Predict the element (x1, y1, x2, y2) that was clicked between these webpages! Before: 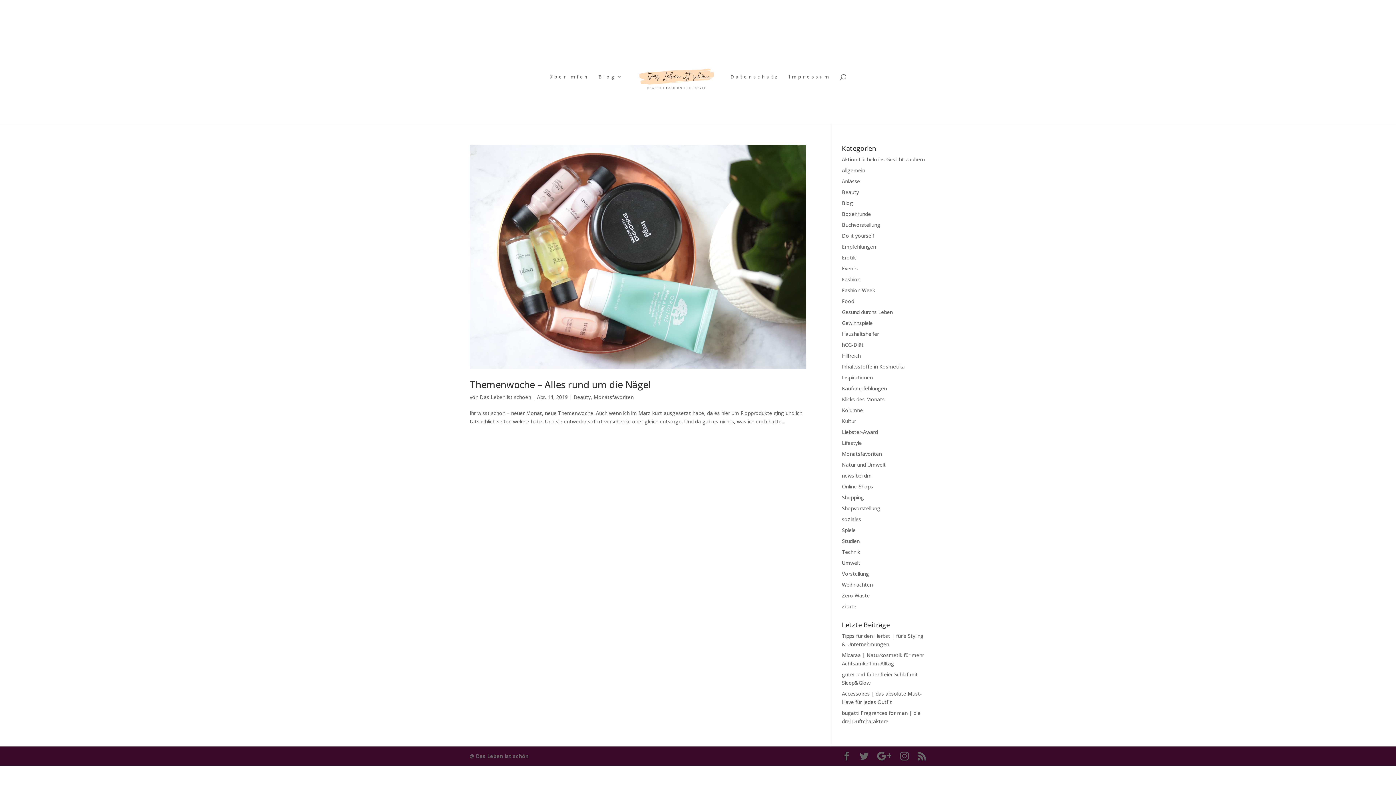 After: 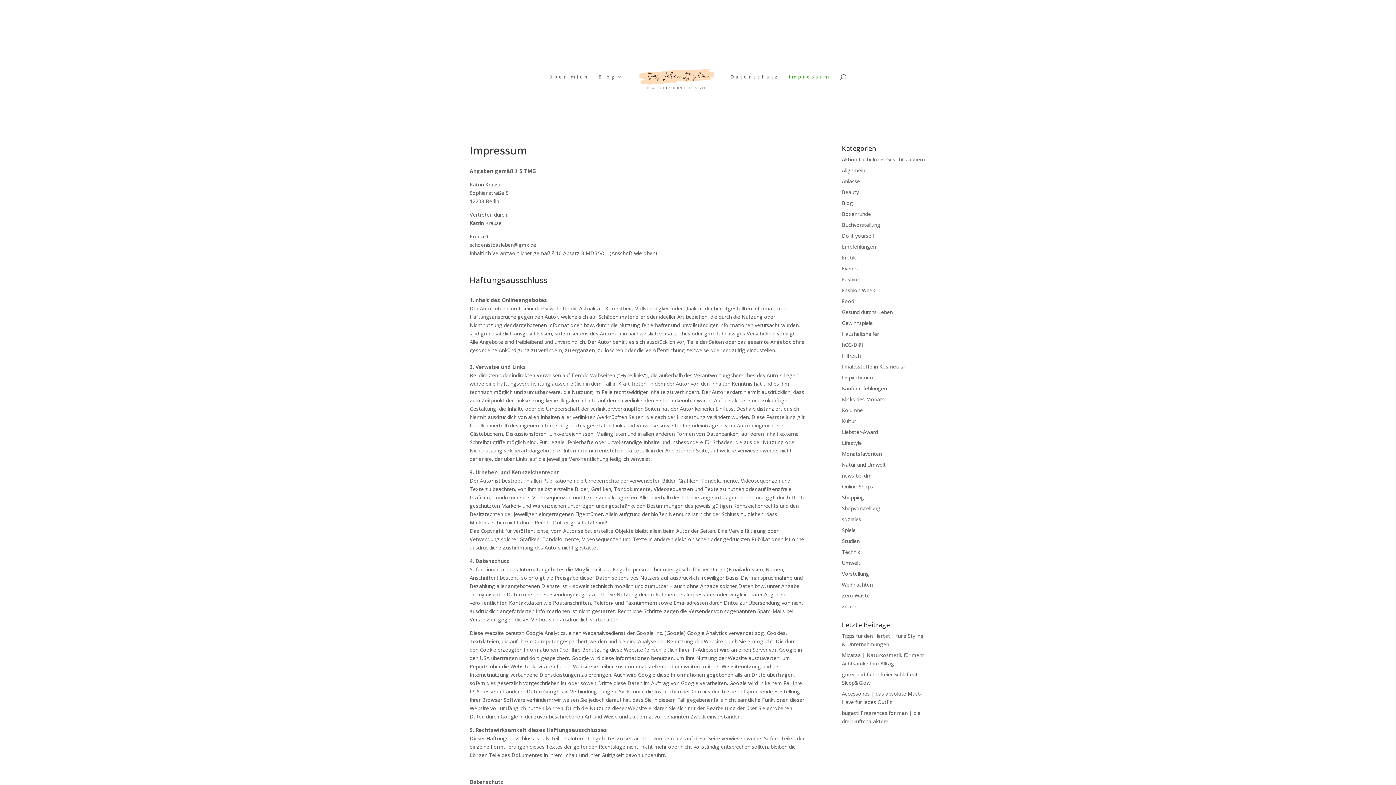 Action: bbox: (788, 74, 830, 124) label: Impressum